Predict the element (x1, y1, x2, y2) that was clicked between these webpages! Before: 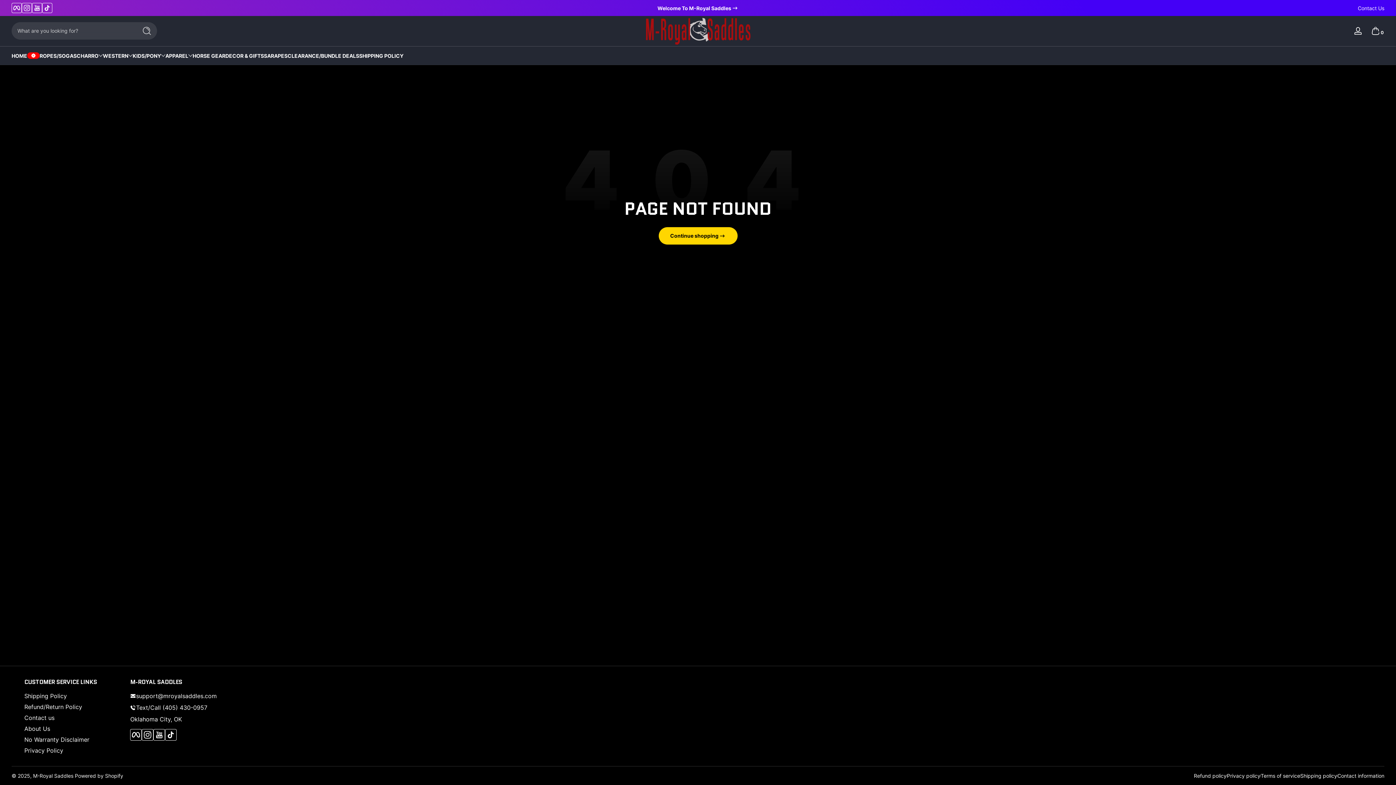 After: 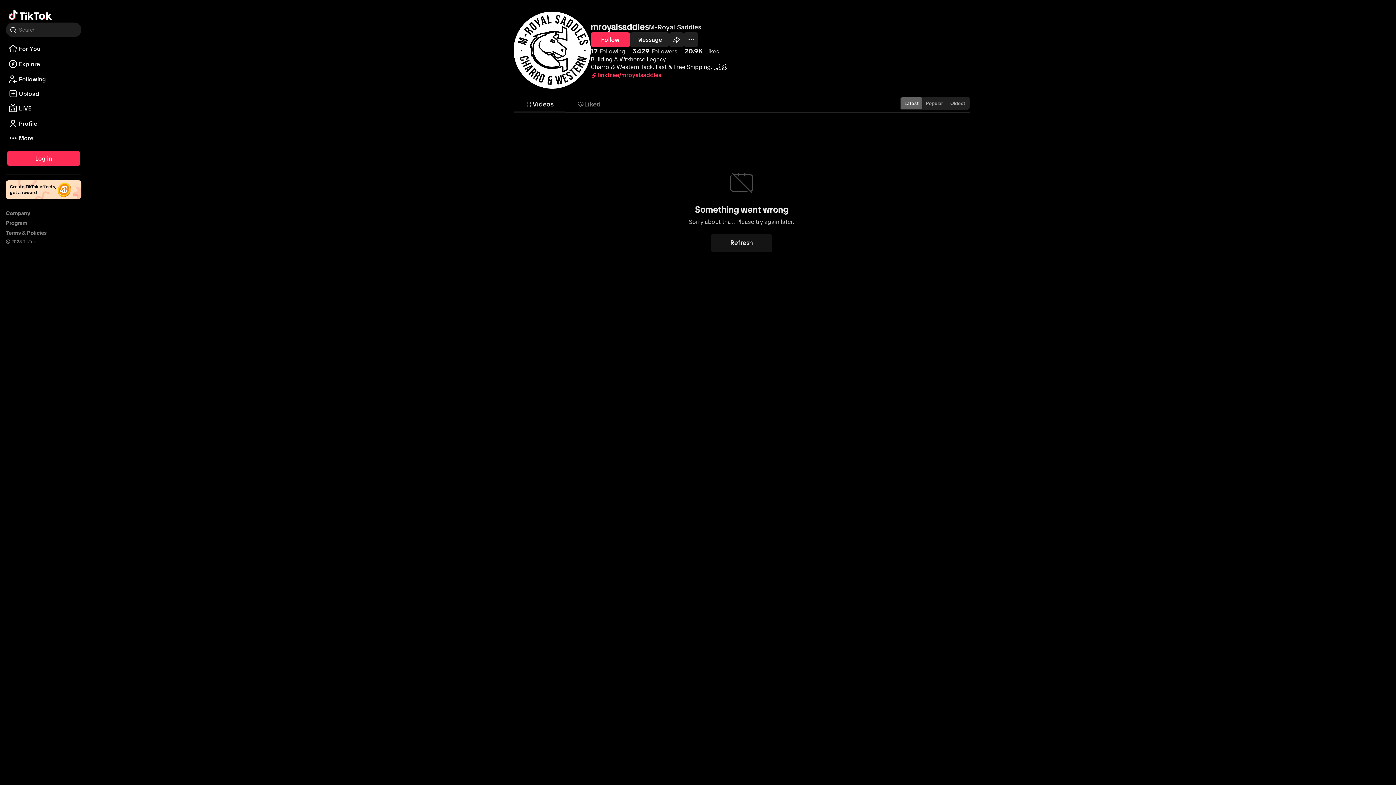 Action: bbox: (43, 4, 50, 11) label: TikTok